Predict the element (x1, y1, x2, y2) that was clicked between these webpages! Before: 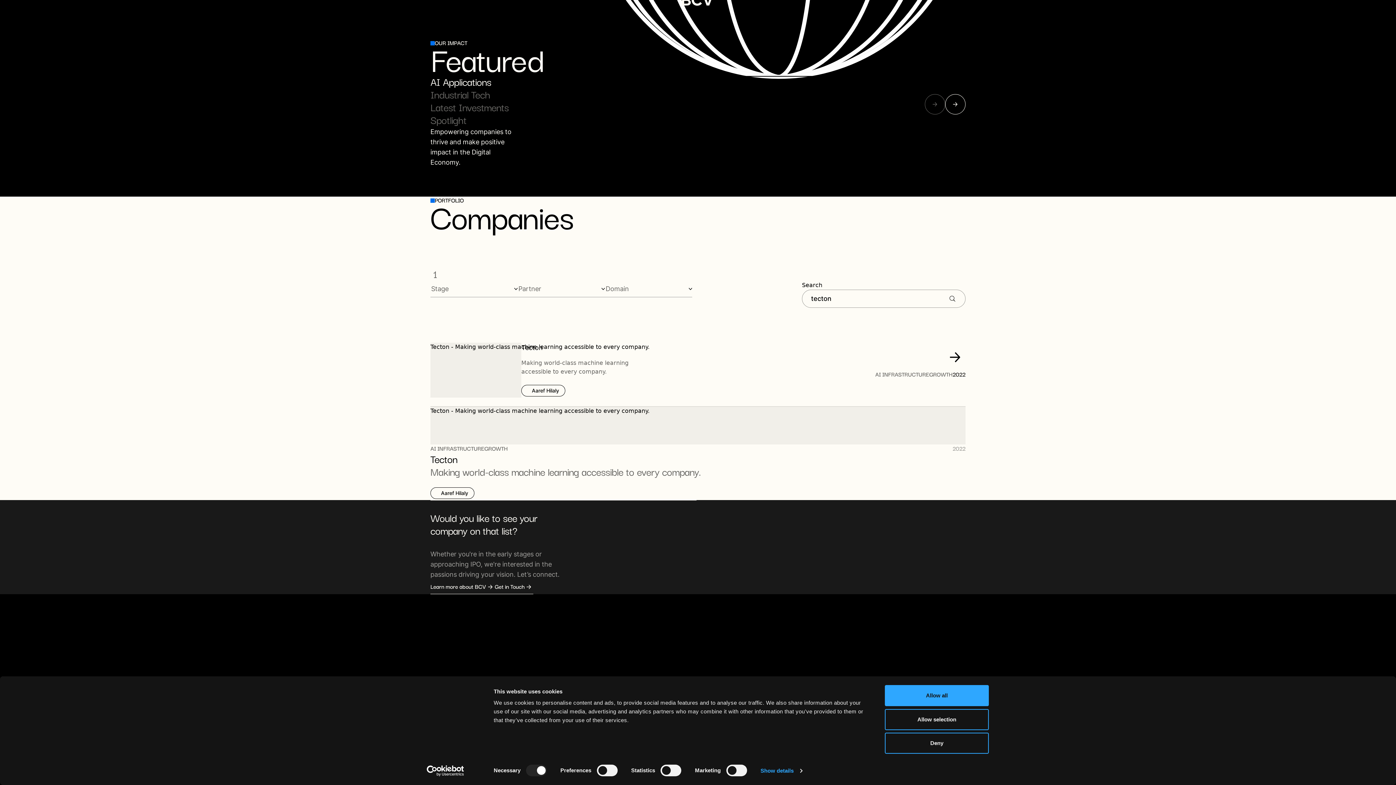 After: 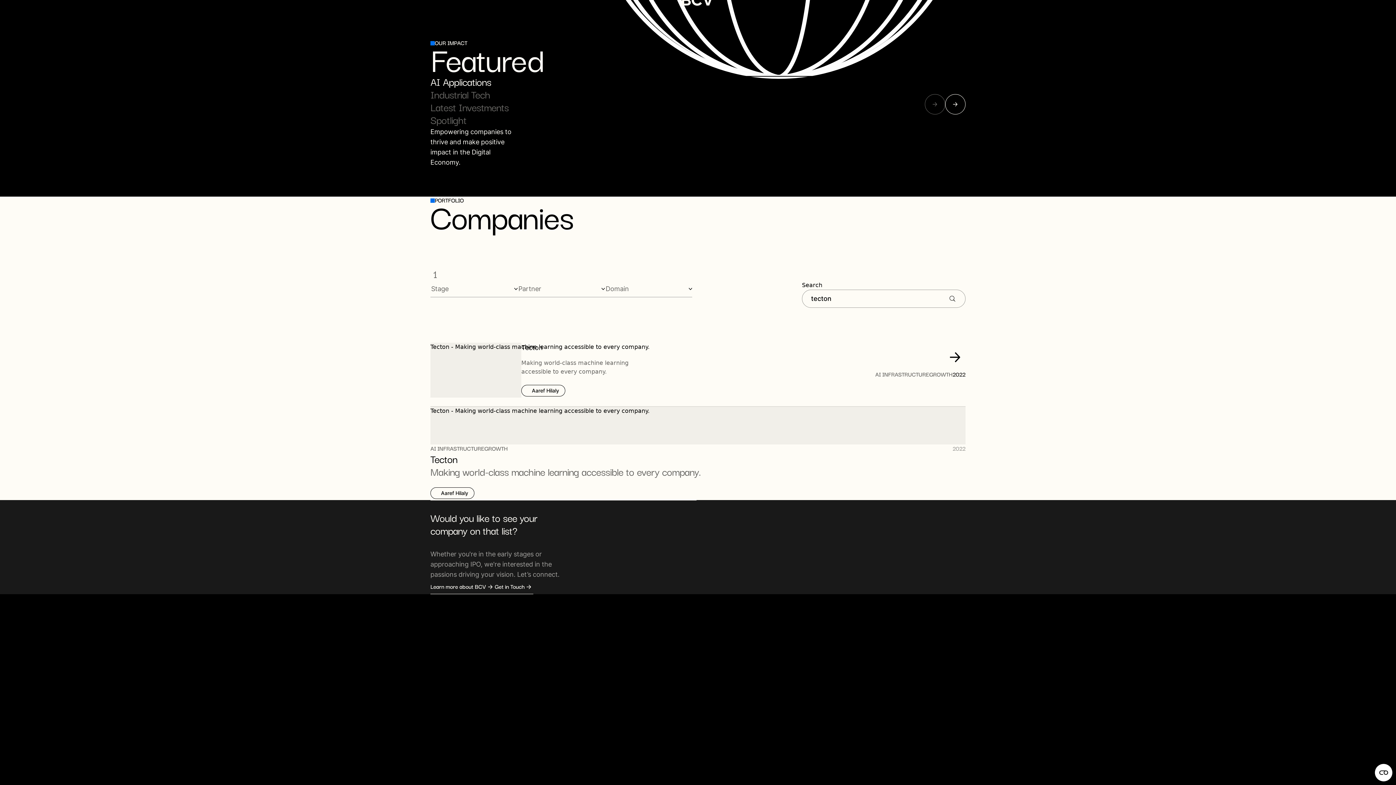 Action: bbox: (885, 733, 989, 754) label: Deny